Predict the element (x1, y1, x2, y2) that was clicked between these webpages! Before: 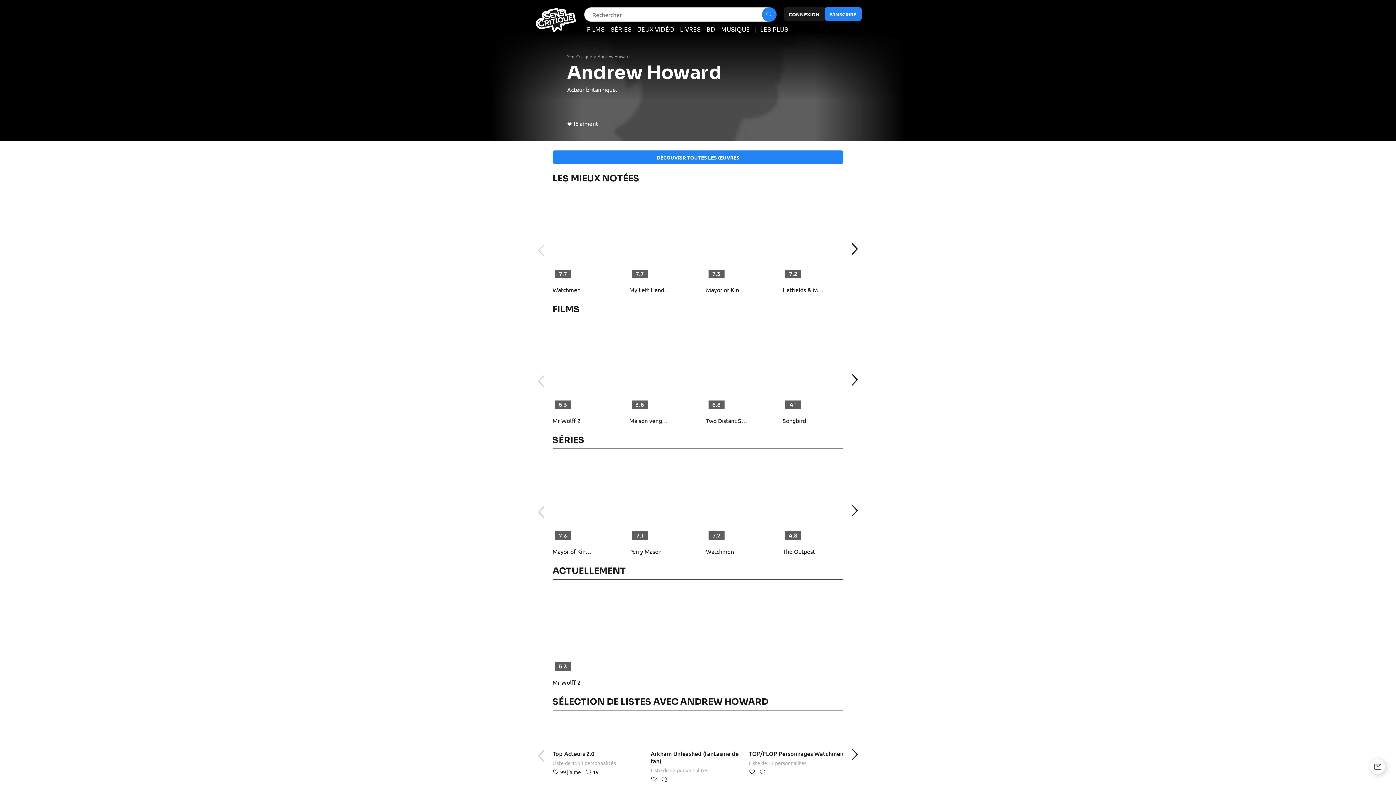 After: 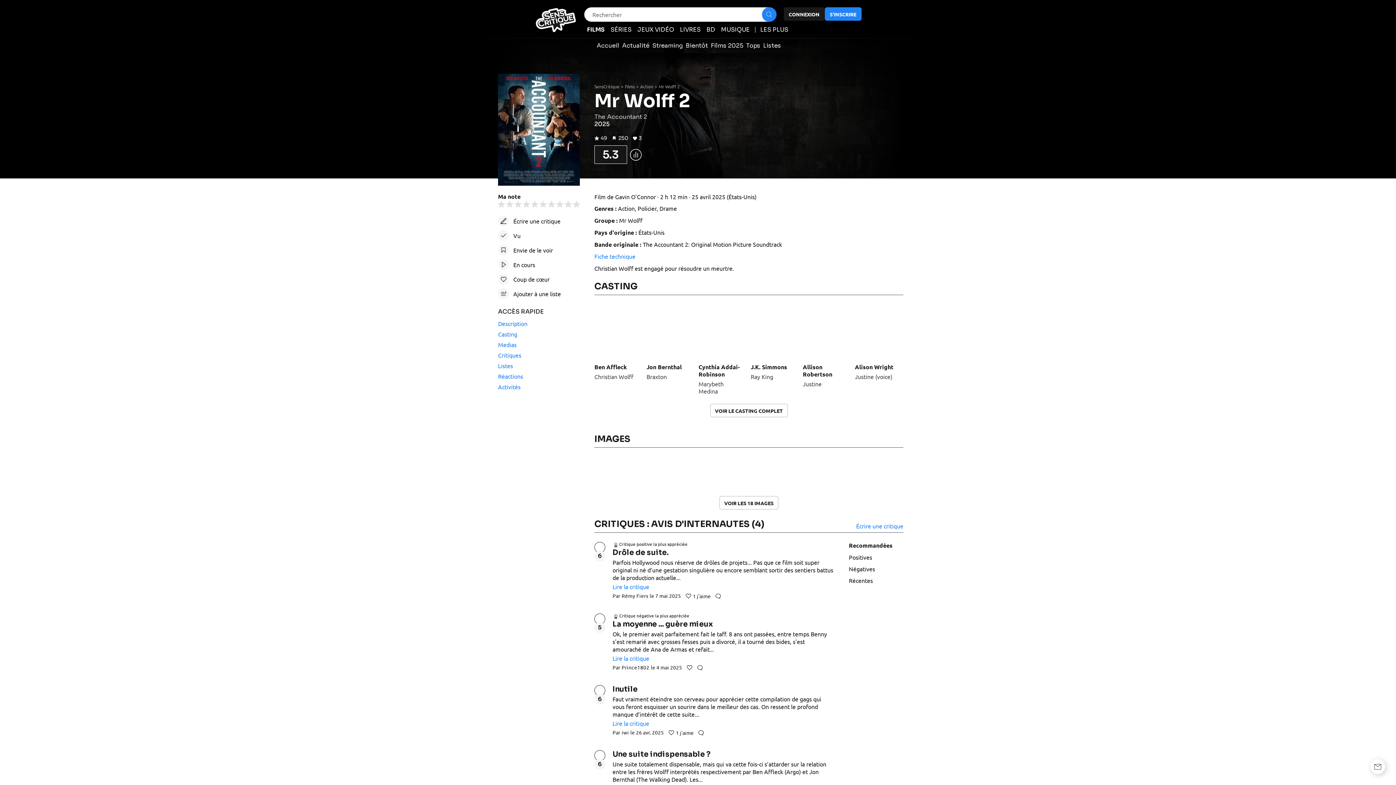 Action: bbox: (552, 324, 613, 414)